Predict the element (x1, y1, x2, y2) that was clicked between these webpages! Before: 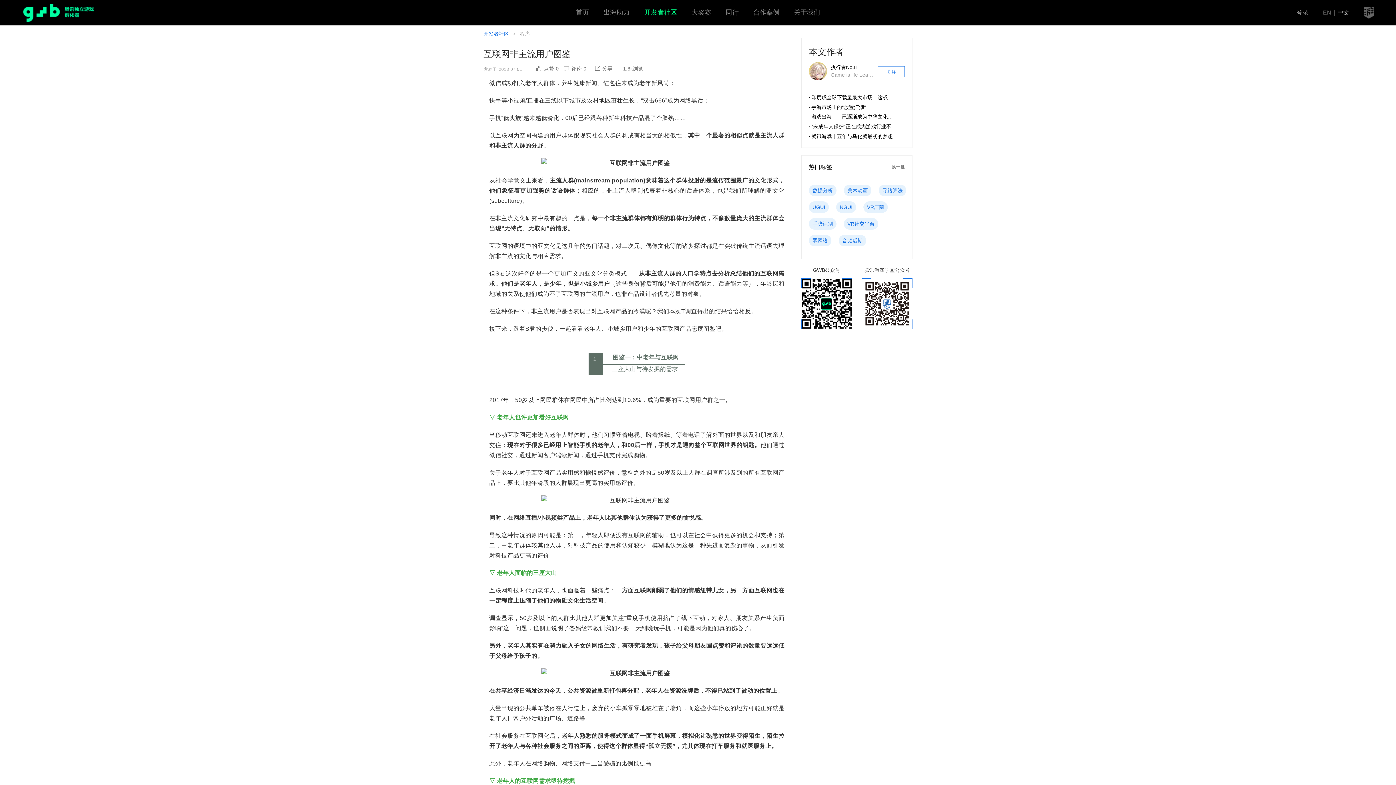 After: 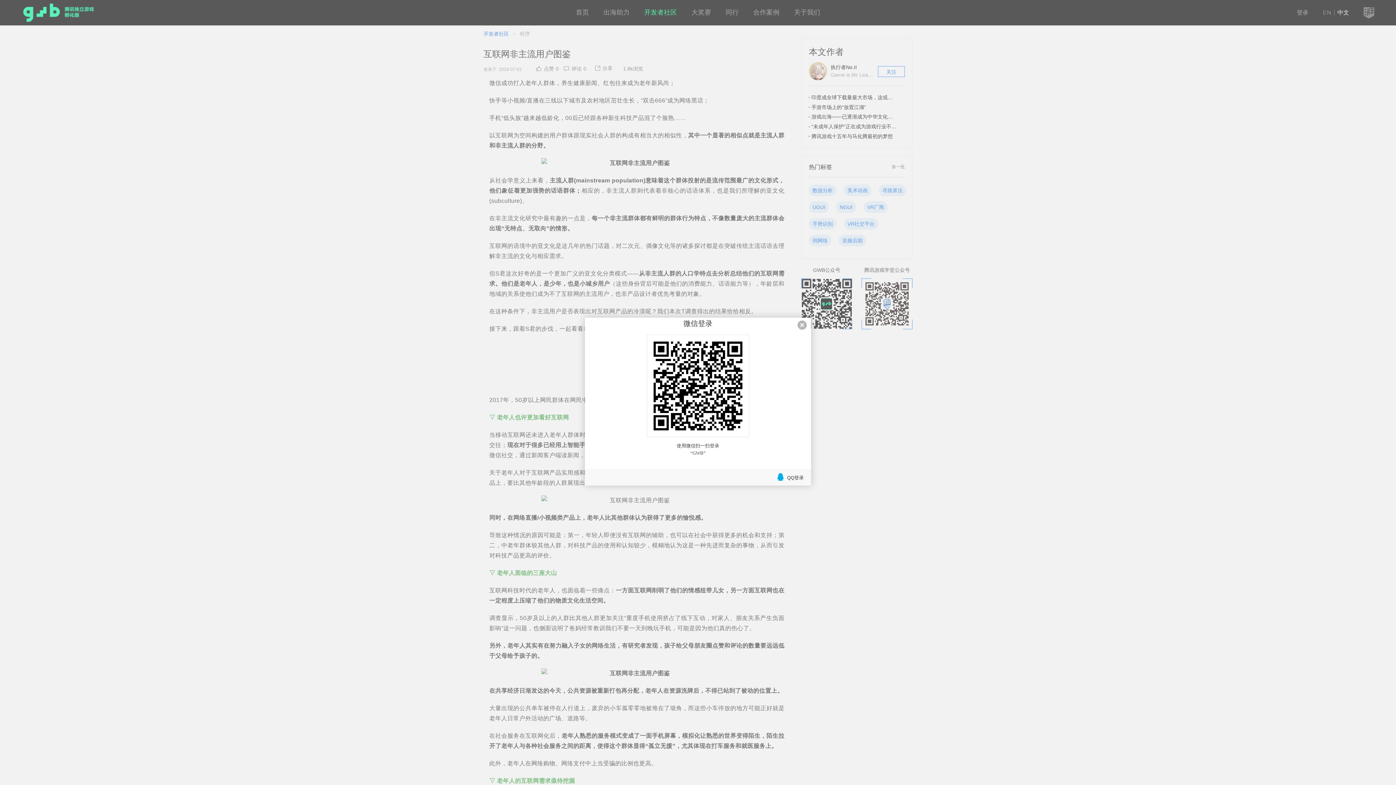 Action: bbox: (878, 66, 905, 77) label: 关注